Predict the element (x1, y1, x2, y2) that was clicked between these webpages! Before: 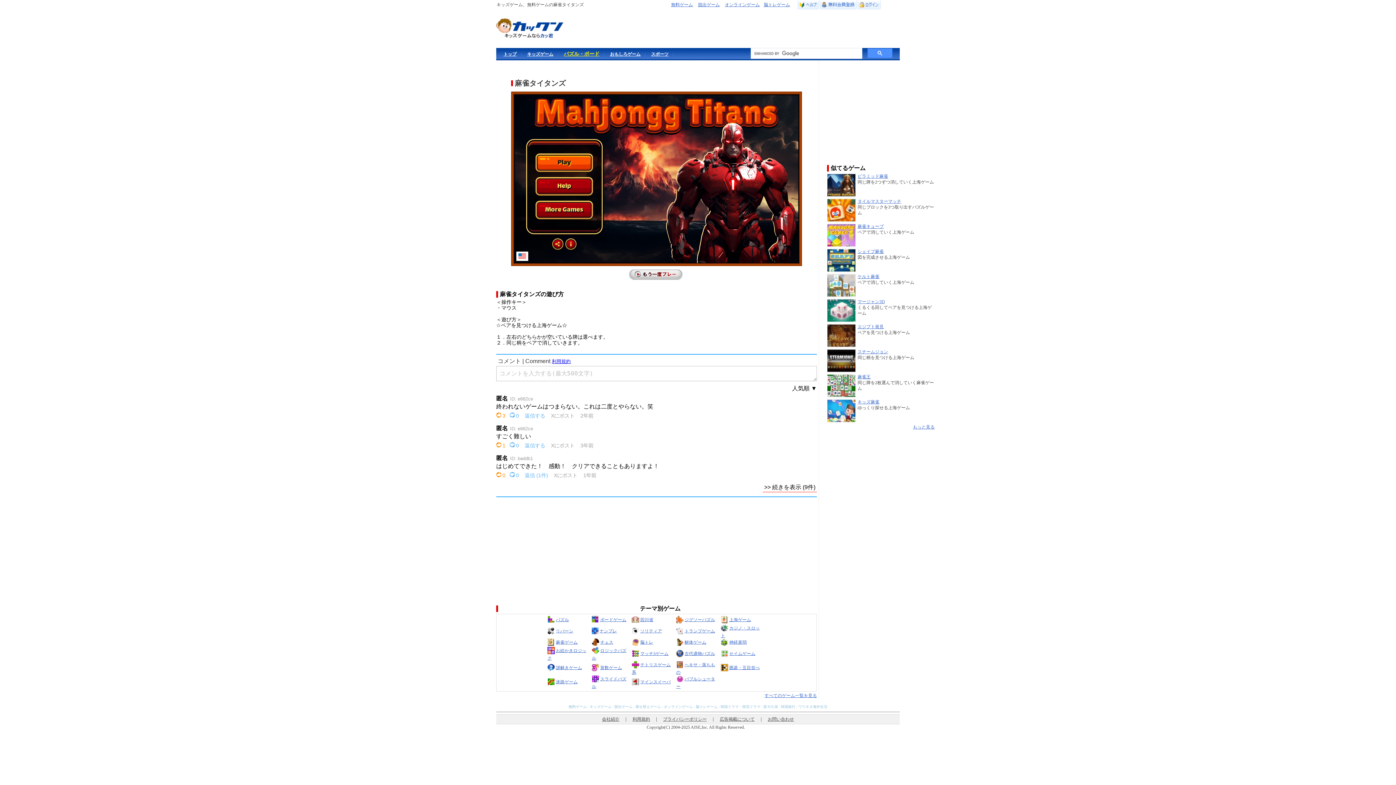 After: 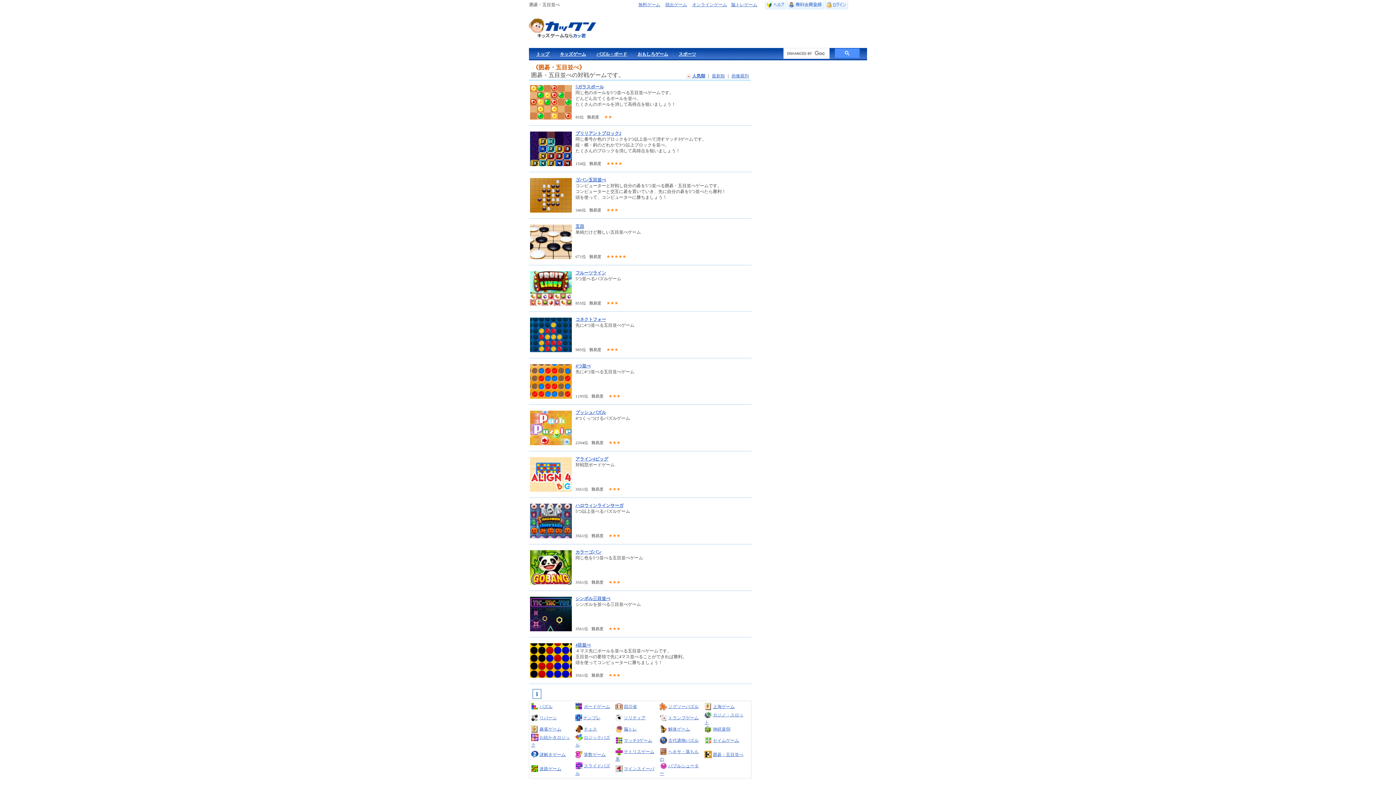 Action: bbox: (729, 665, 760, 670) label: 囲碁・五目並べ